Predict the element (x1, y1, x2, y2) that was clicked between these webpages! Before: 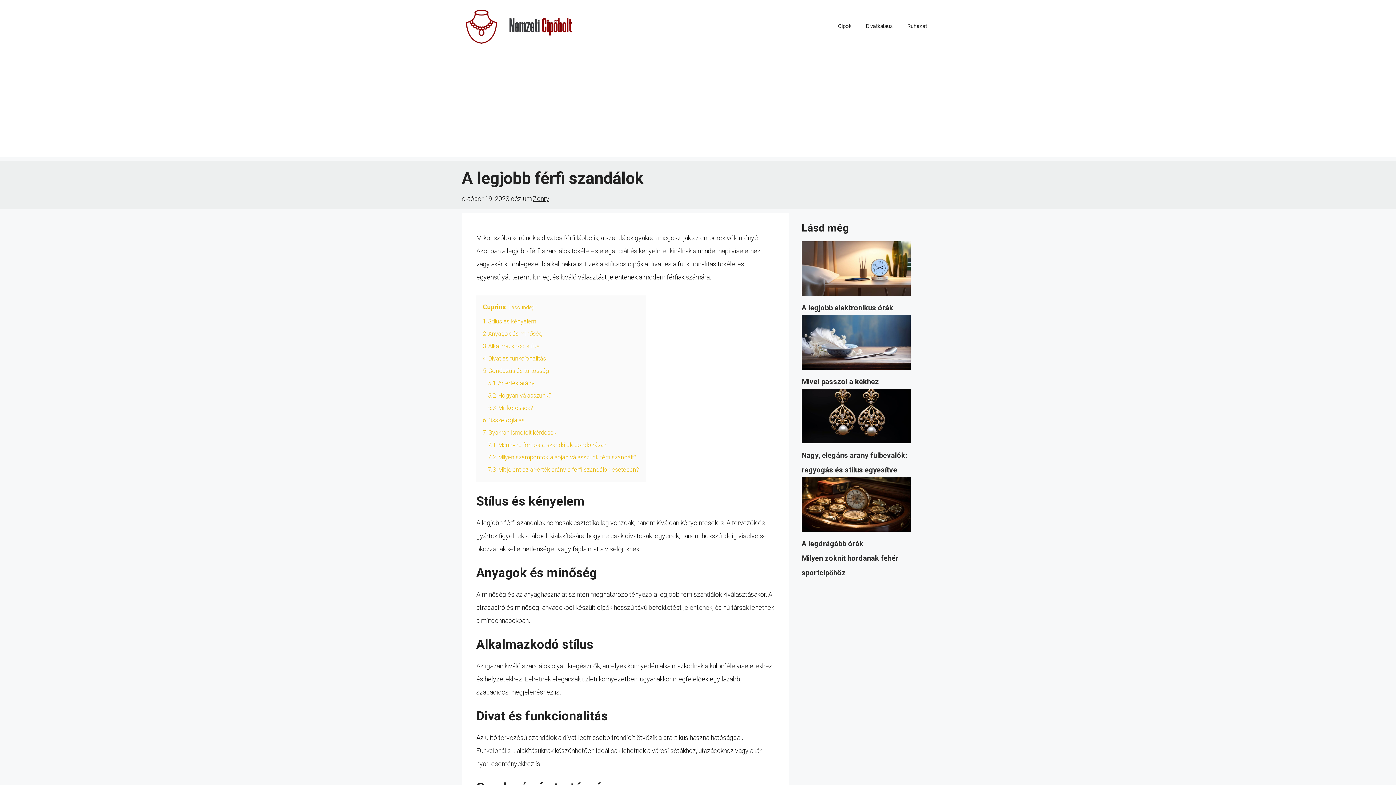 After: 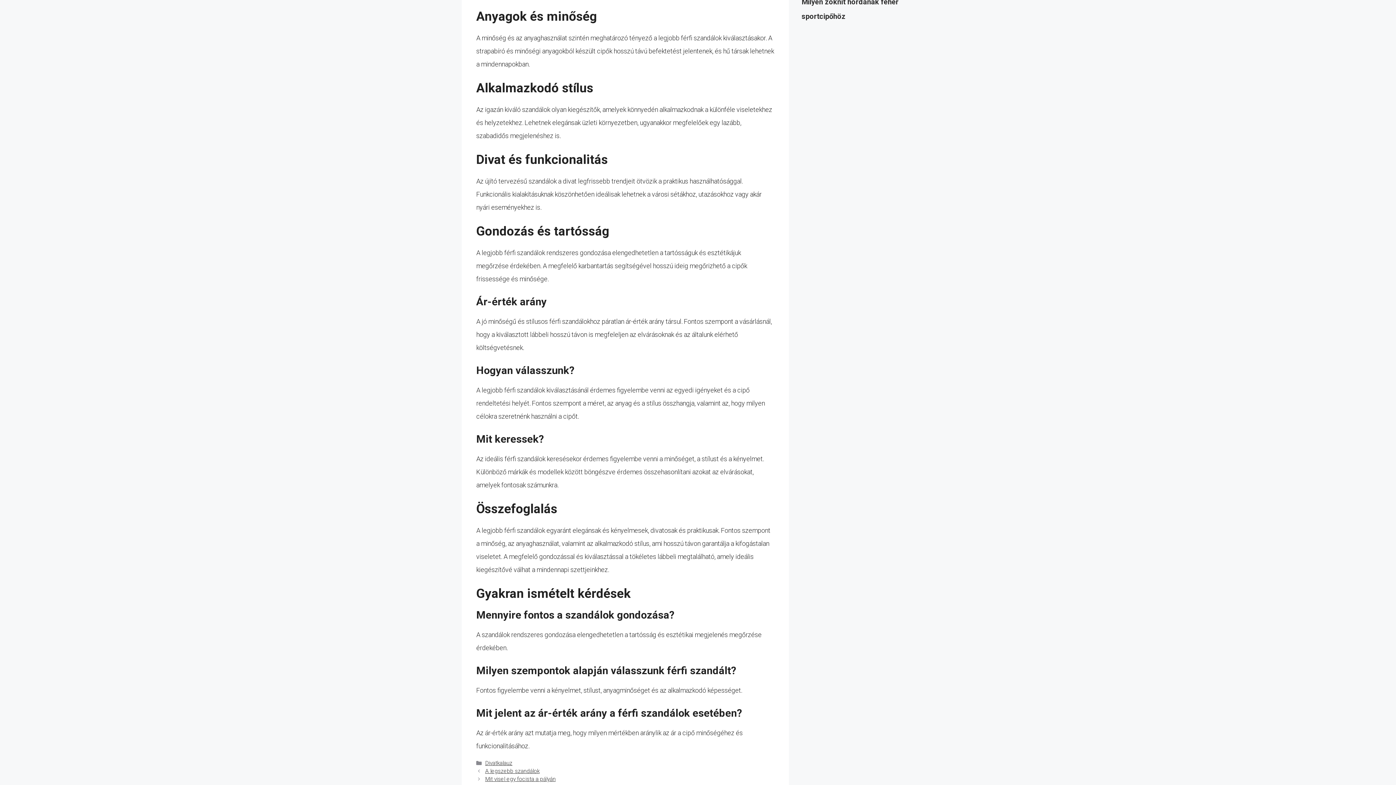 Action: label: 2 Anyagok és minőség bbox: (482, 330, 542, 337)